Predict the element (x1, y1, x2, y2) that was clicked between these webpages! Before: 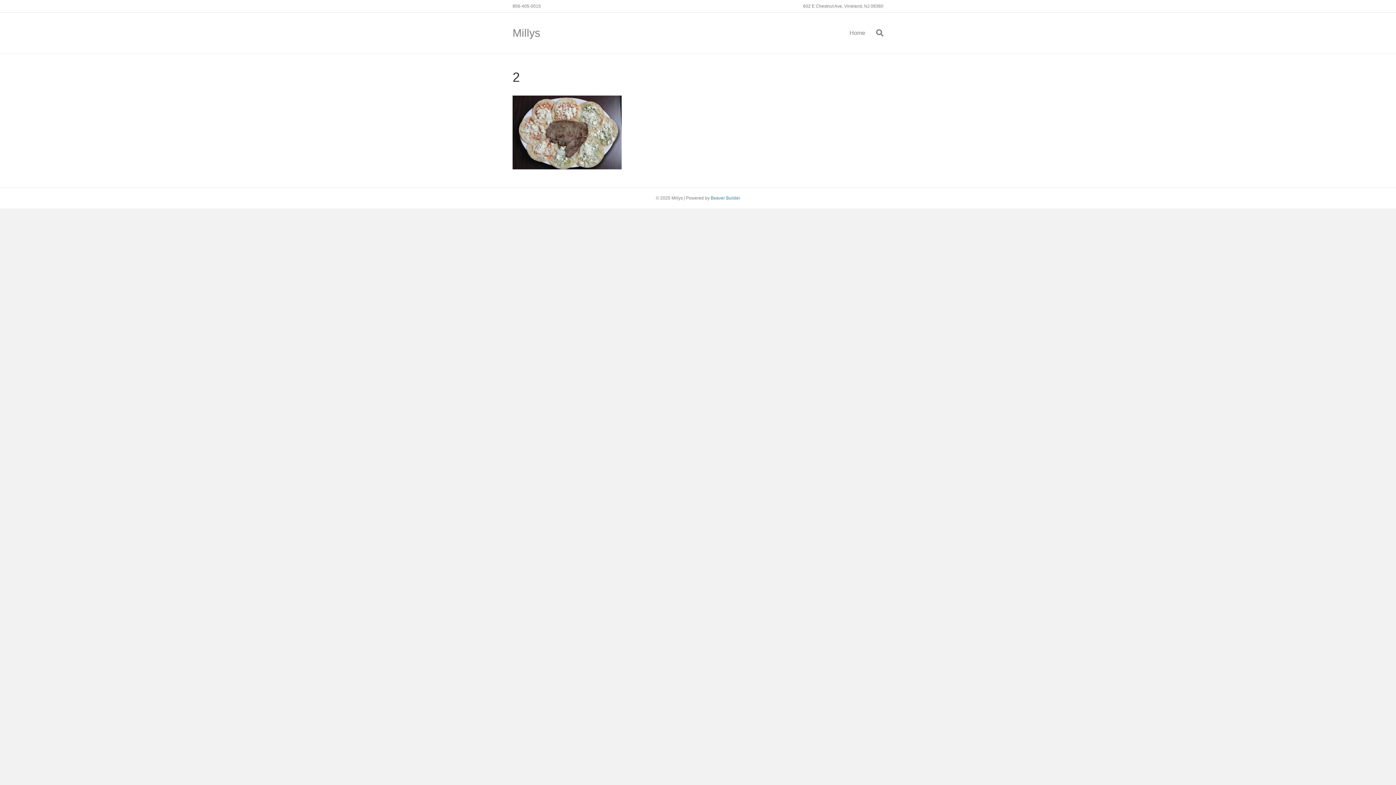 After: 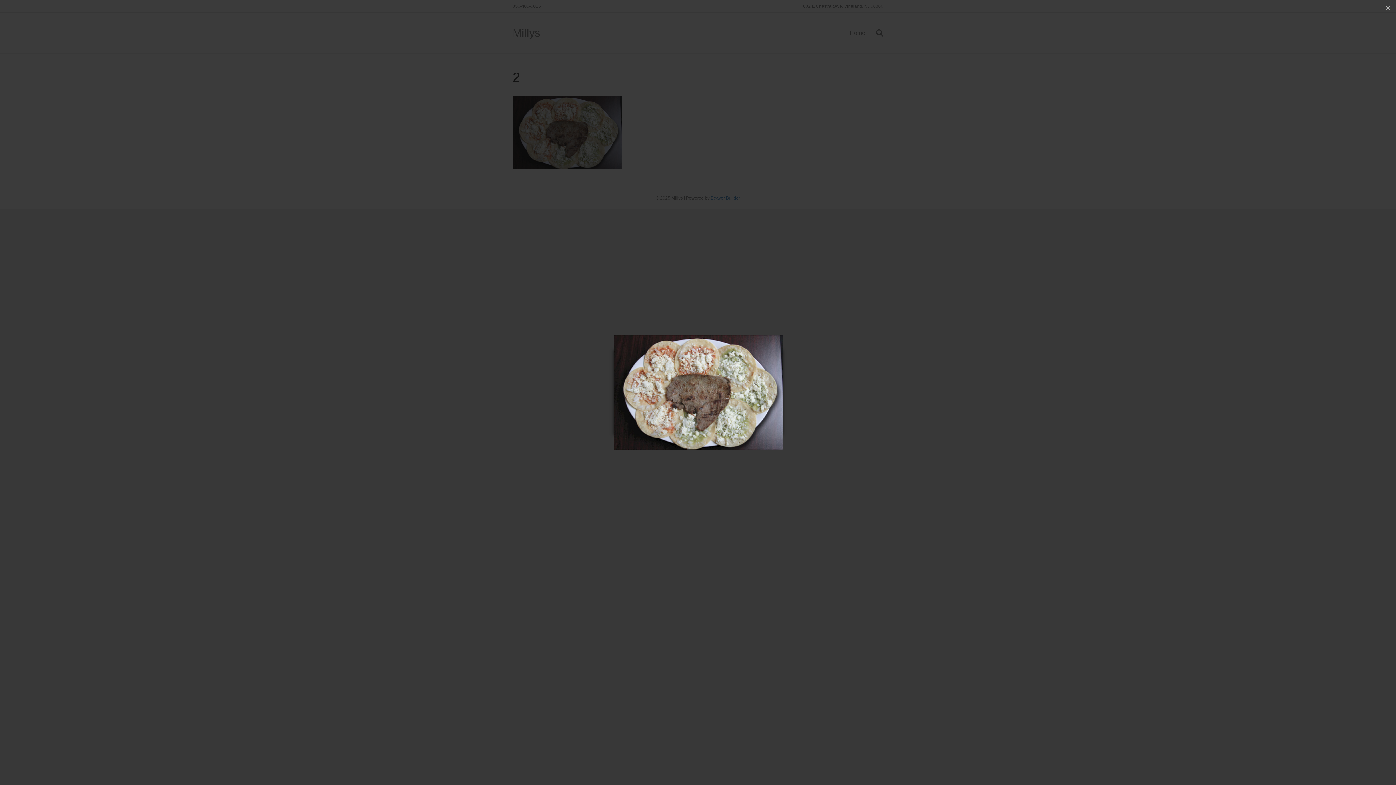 Action: bbox: (512, 129, 621, 134)